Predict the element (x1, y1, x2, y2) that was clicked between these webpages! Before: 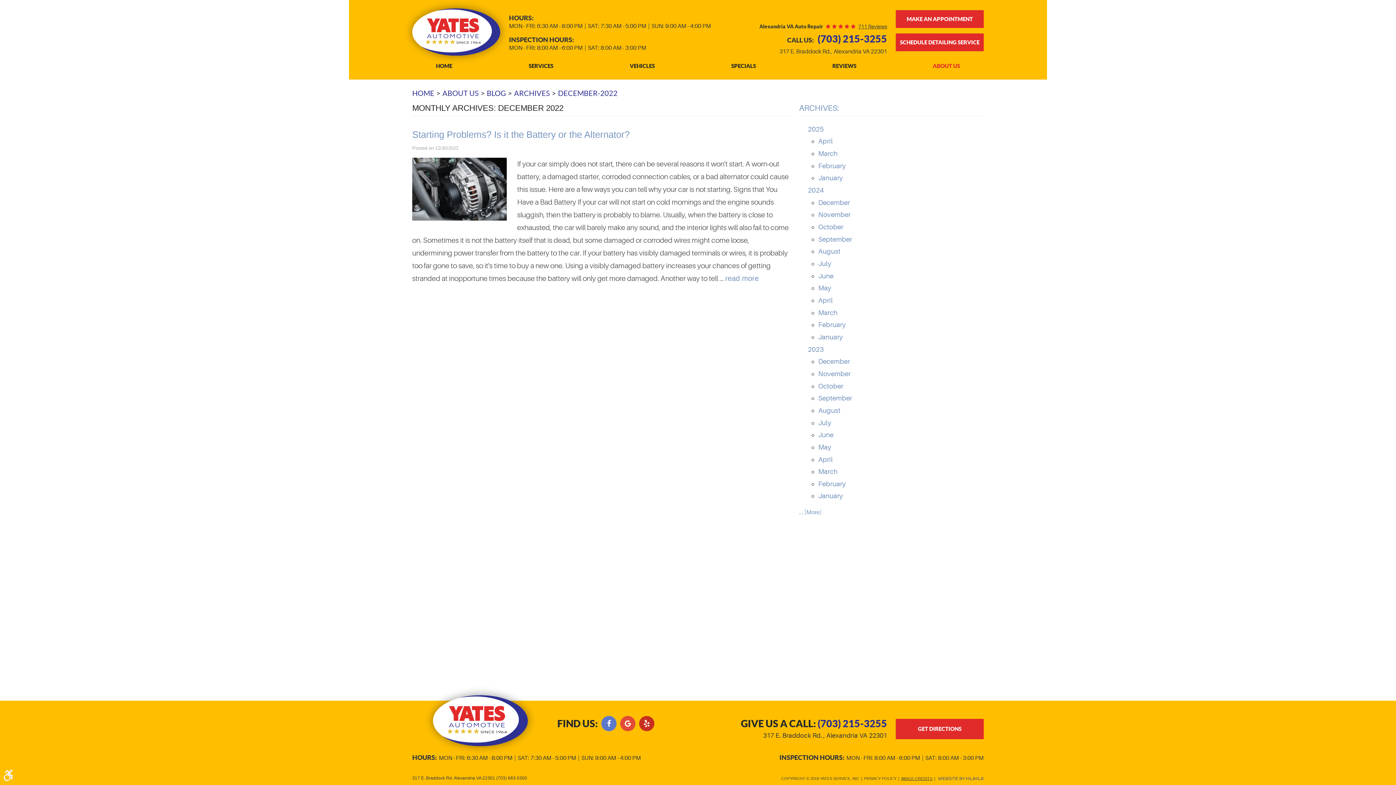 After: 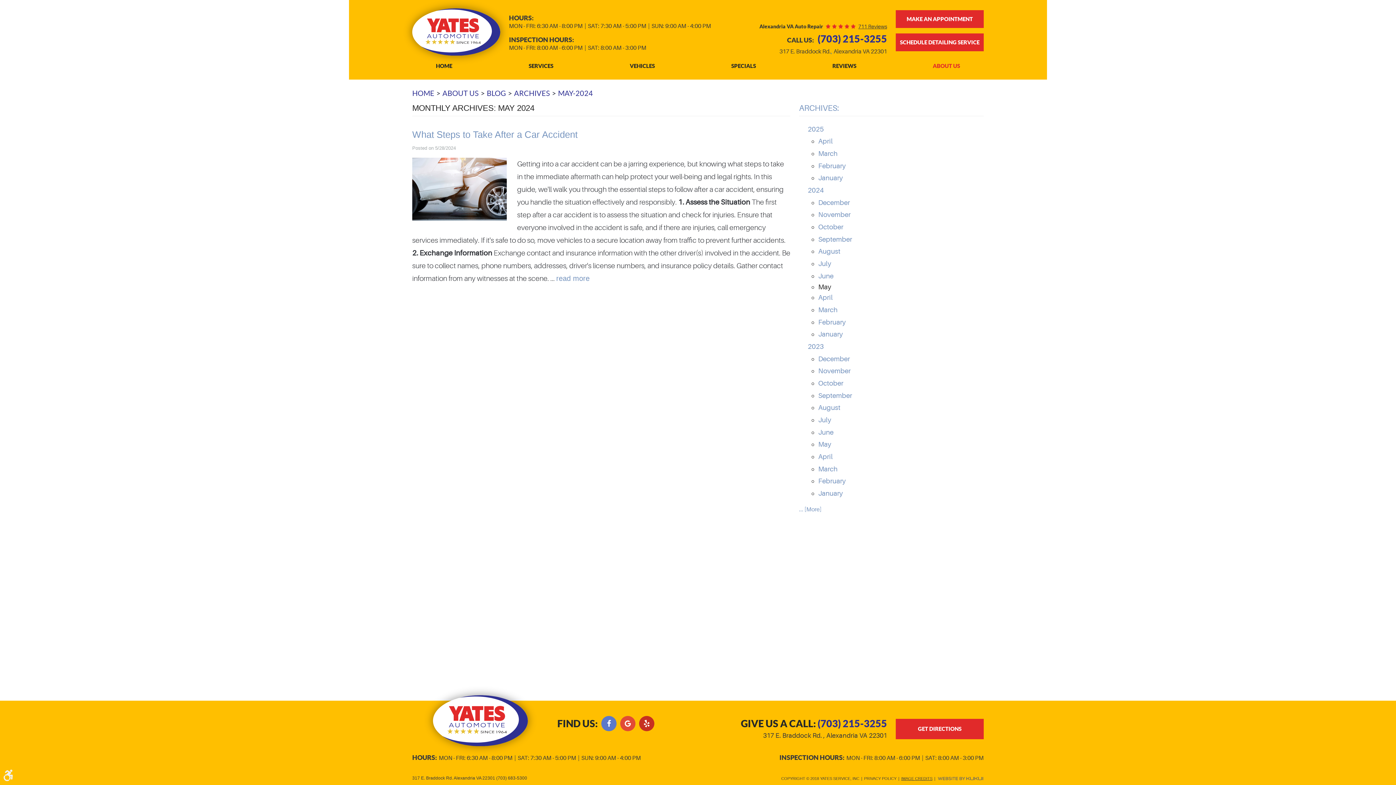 Action: bbox: (818, 282, 831, 294) label: May